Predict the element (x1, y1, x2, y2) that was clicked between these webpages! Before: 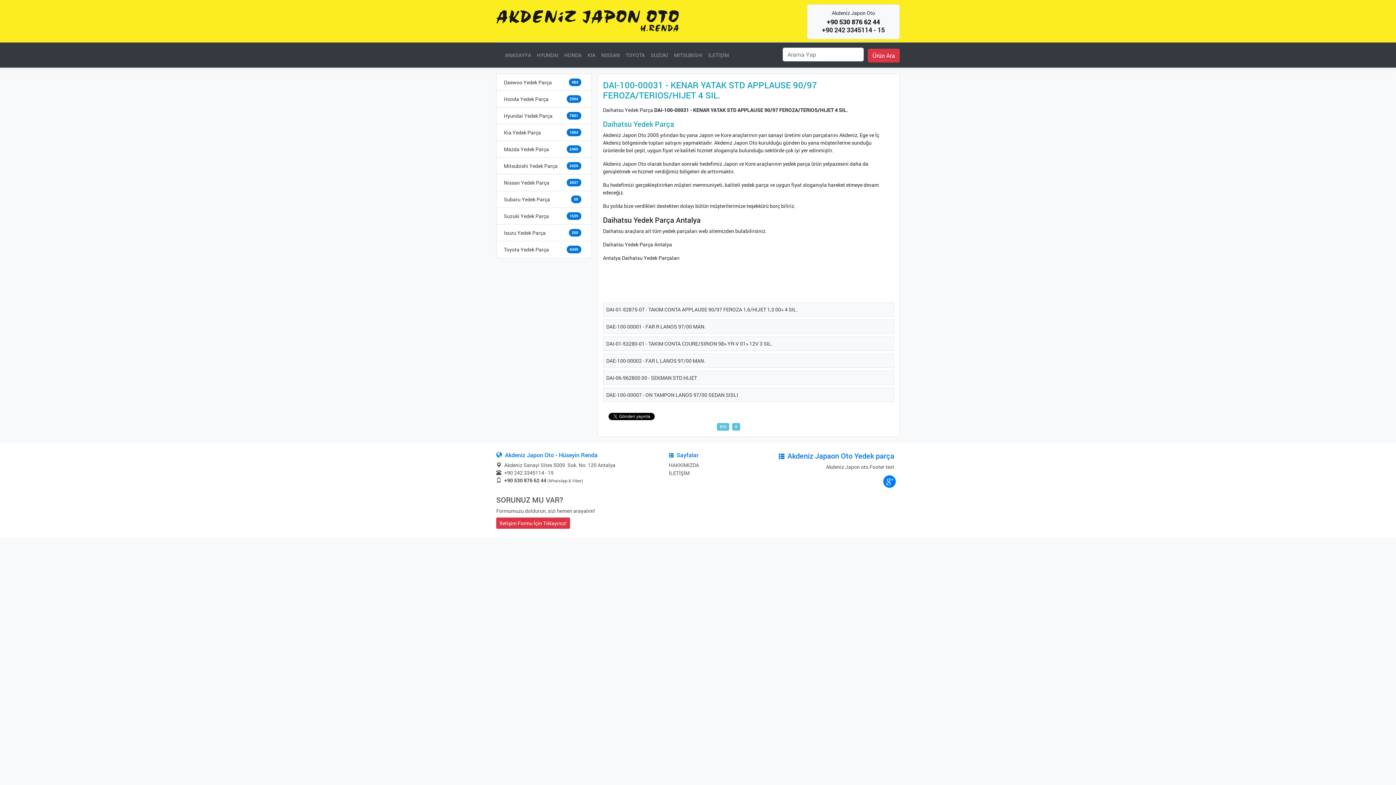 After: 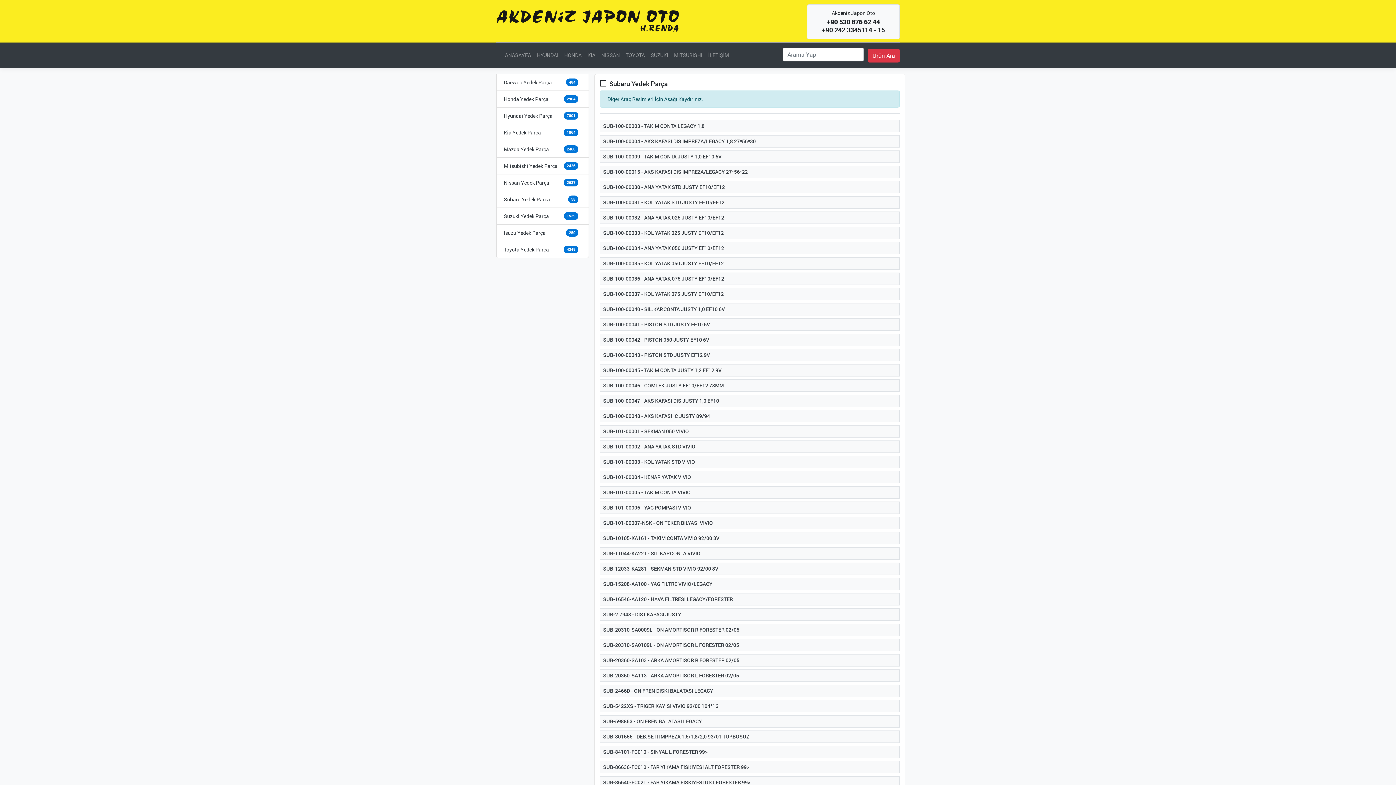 Action: label: Subaru Yedek Parça
58 bbox: (504, 196, 550, 202)